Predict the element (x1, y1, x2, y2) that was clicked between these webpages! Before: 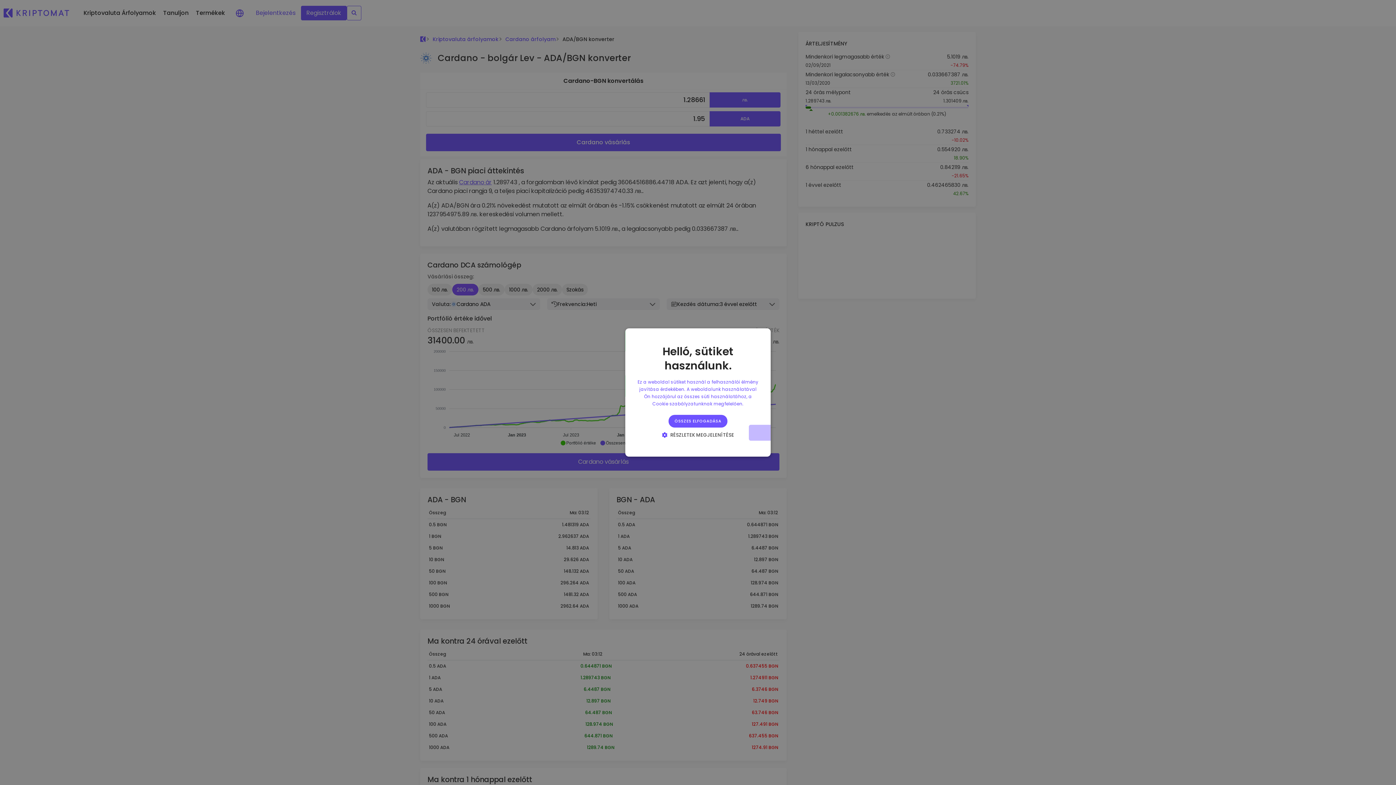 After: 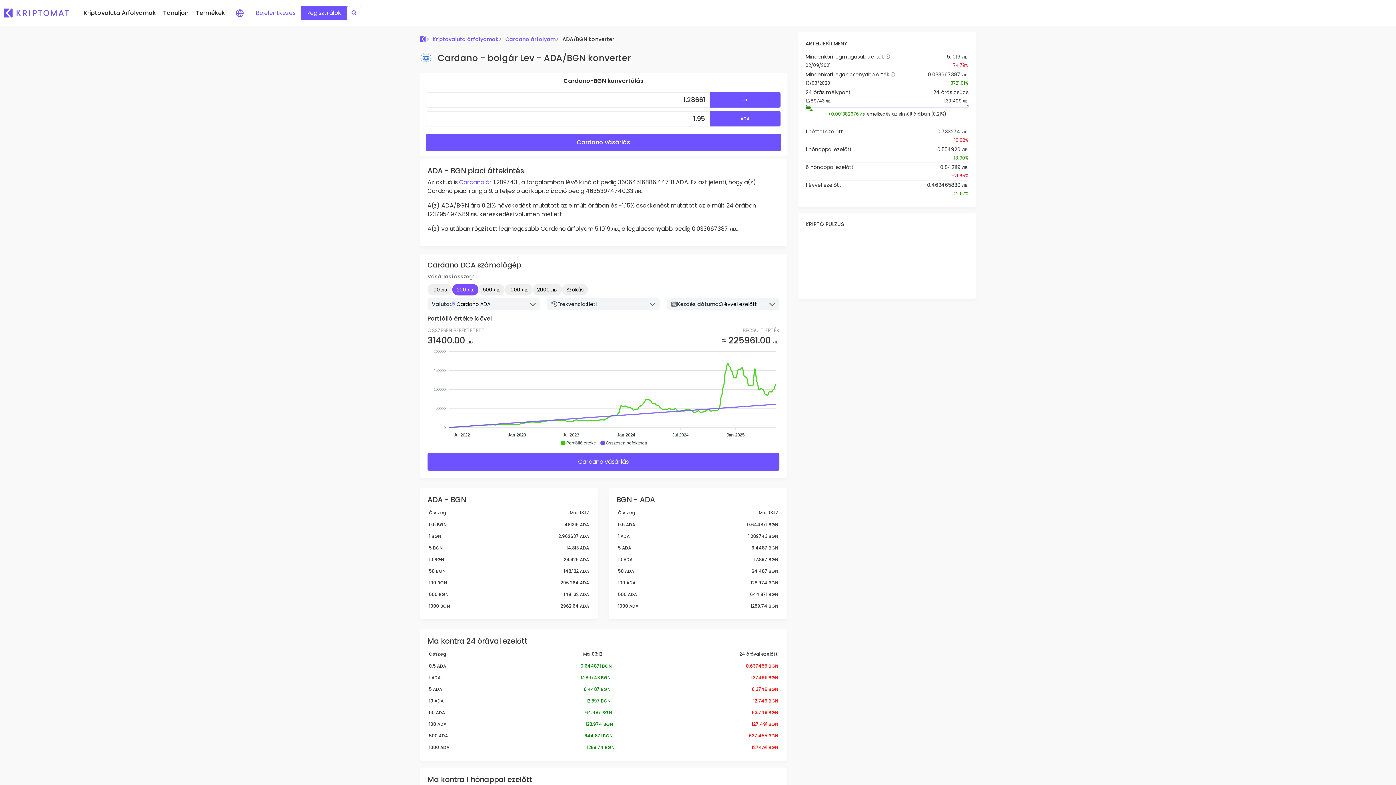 Action: bbox: (668, 415, 727, 427) label: ÖSSZES ELFOGADÁSA